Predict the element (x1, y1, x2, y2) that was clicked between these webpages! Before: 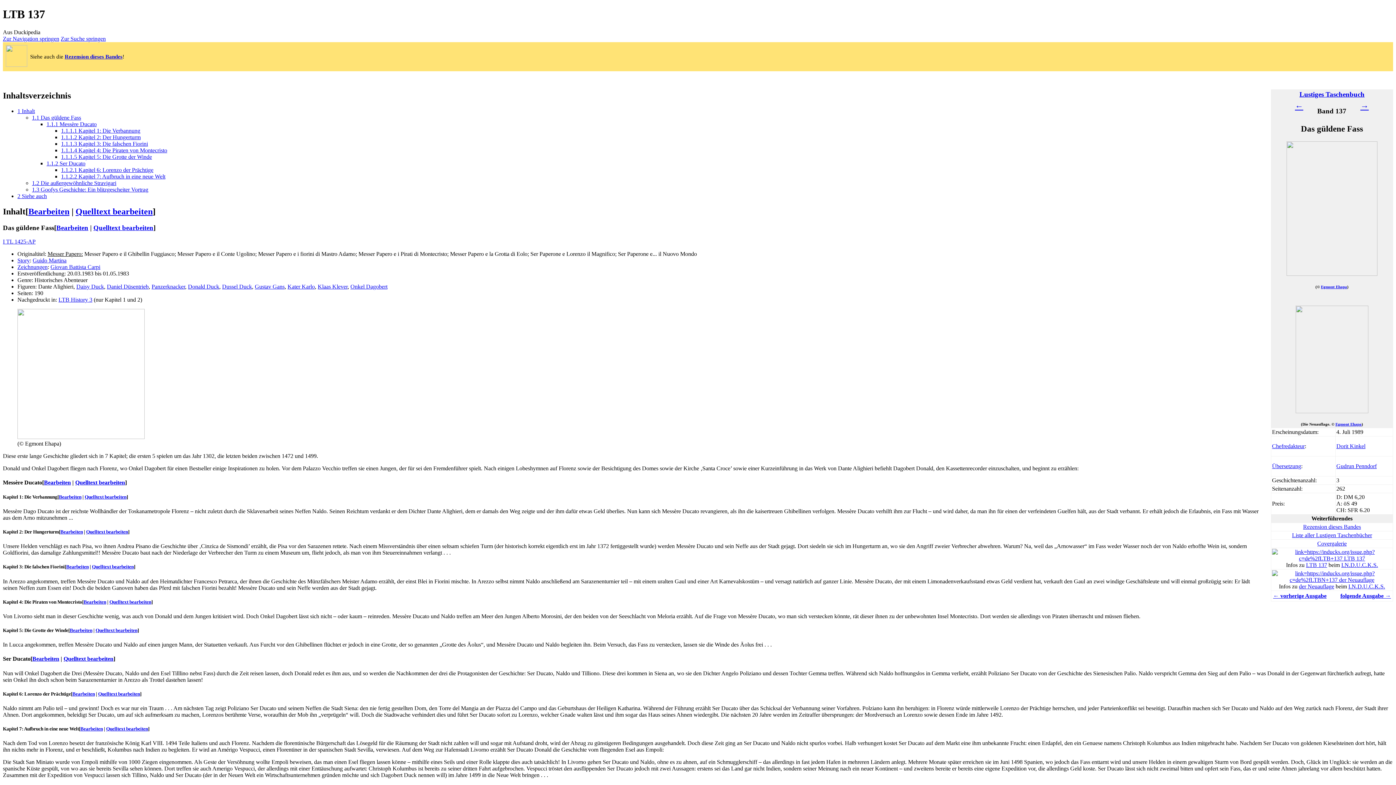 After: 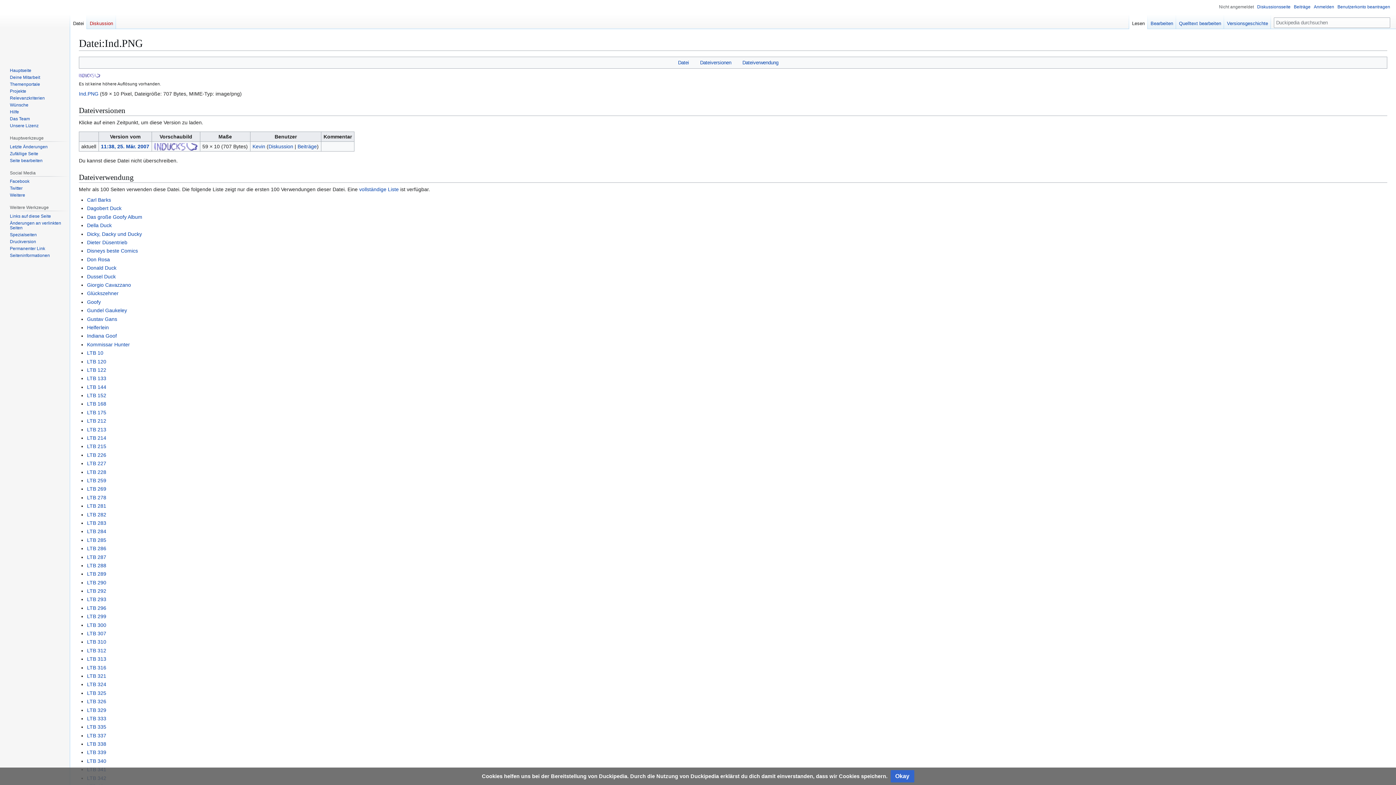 Action: bbox: (1272, 555, 1392, 561)